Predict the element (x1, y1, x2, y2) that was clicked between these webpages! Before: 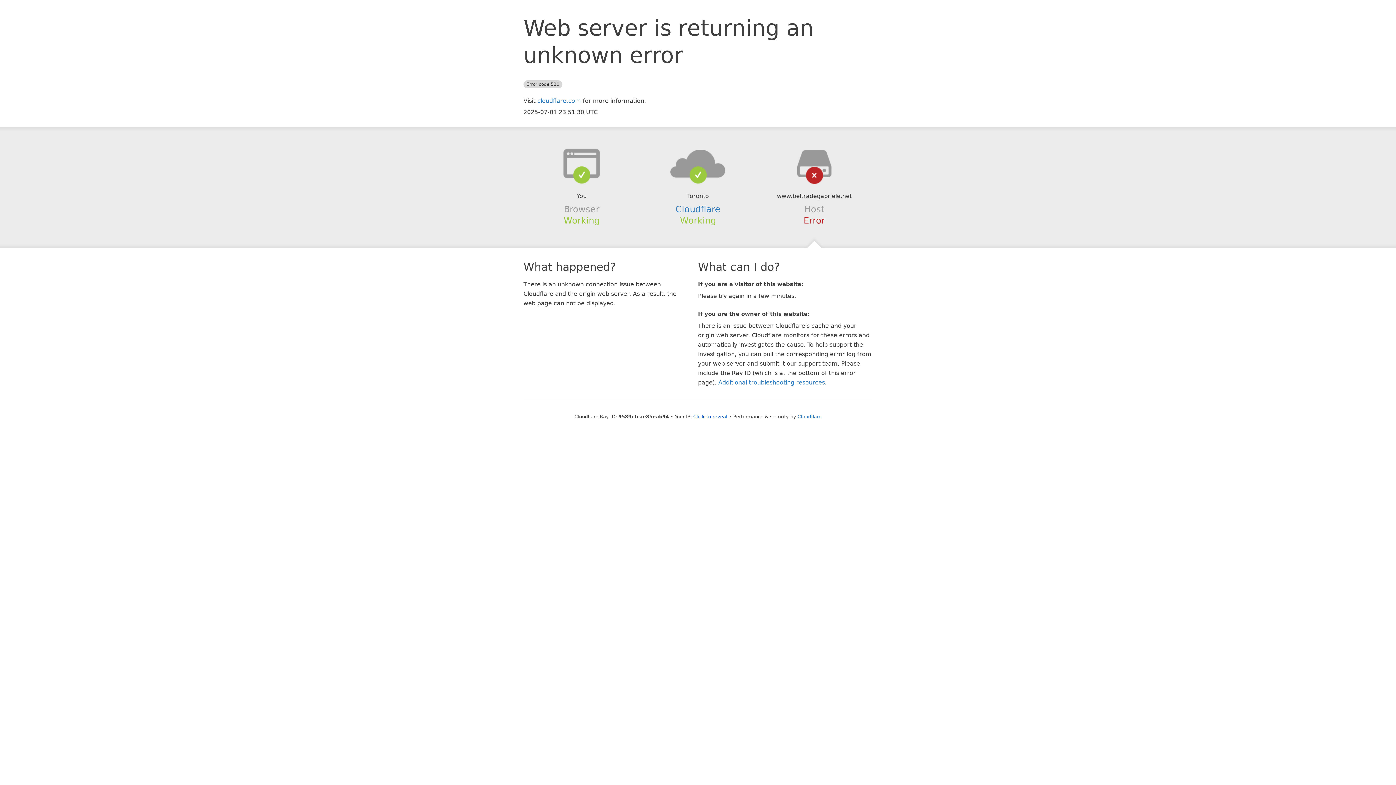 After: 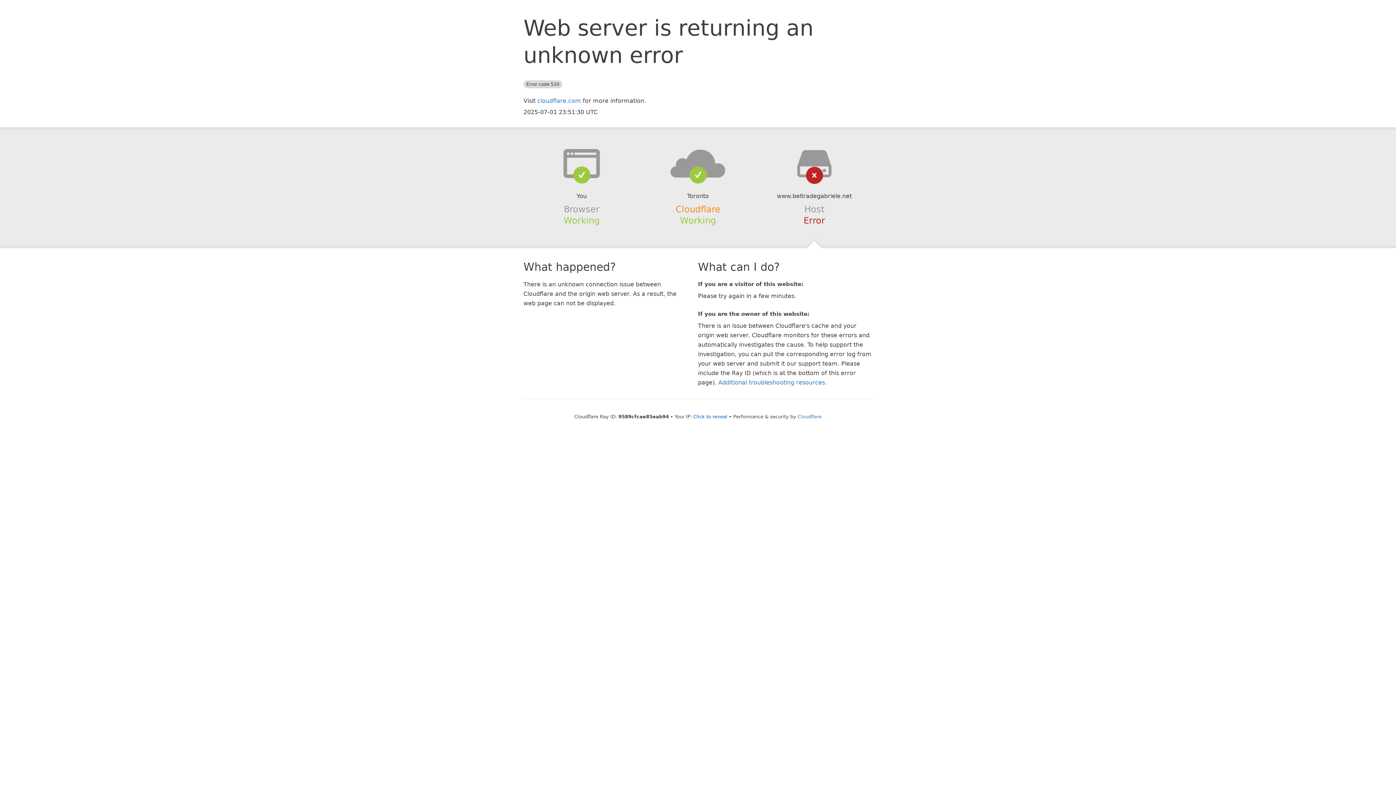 Action: bbox: (675, 204, 720, 214) label: Cloudflare